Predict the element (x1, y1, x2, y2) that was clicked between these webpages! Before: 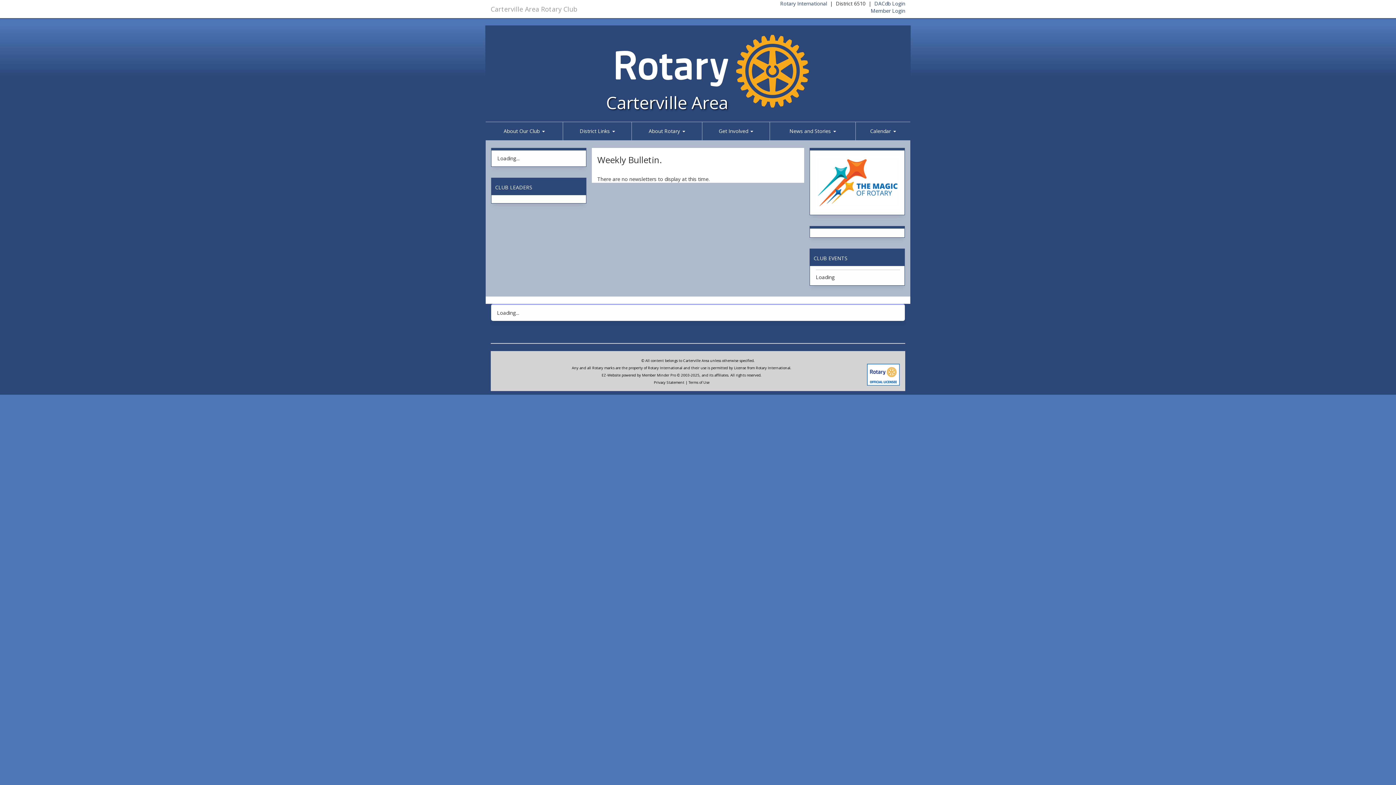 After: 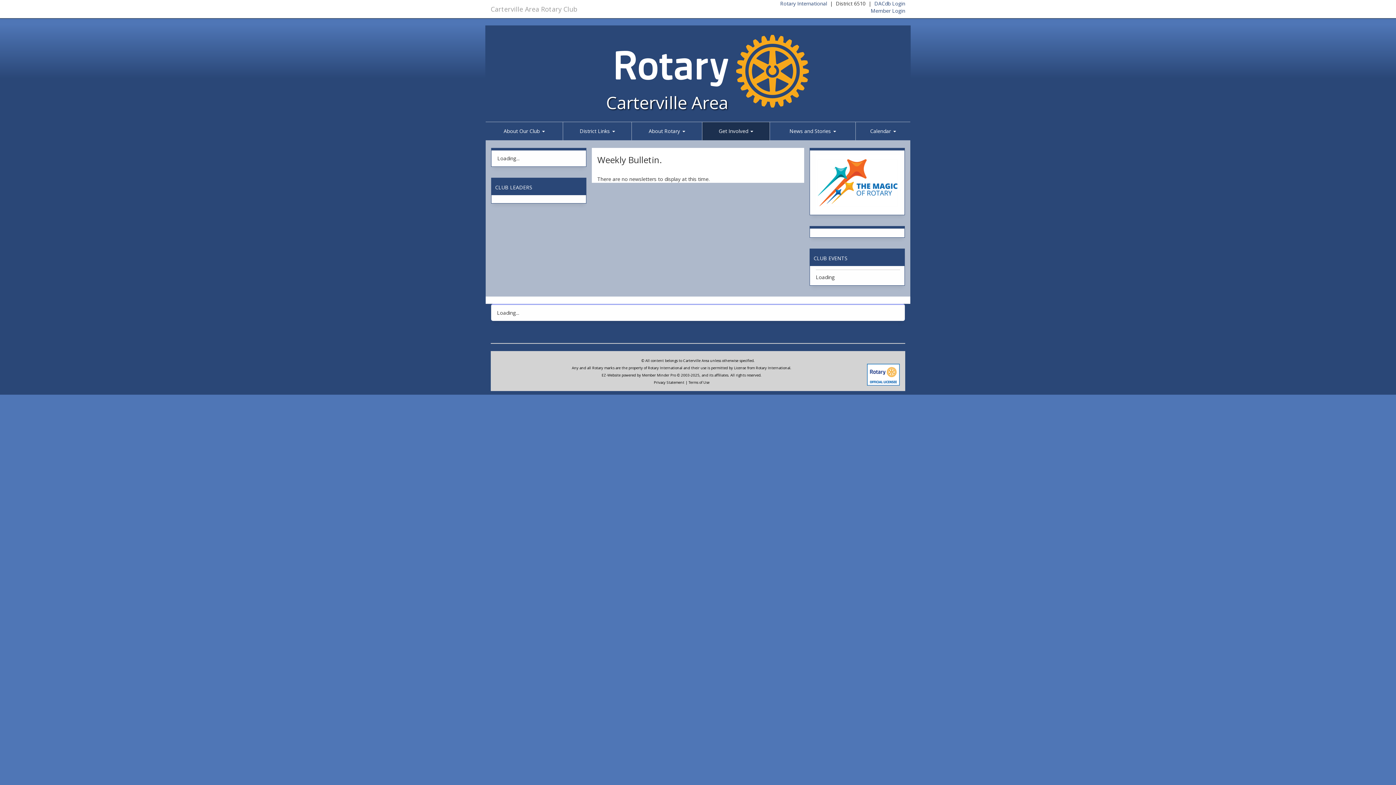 Action: label: Get Involved  bbox: (702, 122, 769, 140)